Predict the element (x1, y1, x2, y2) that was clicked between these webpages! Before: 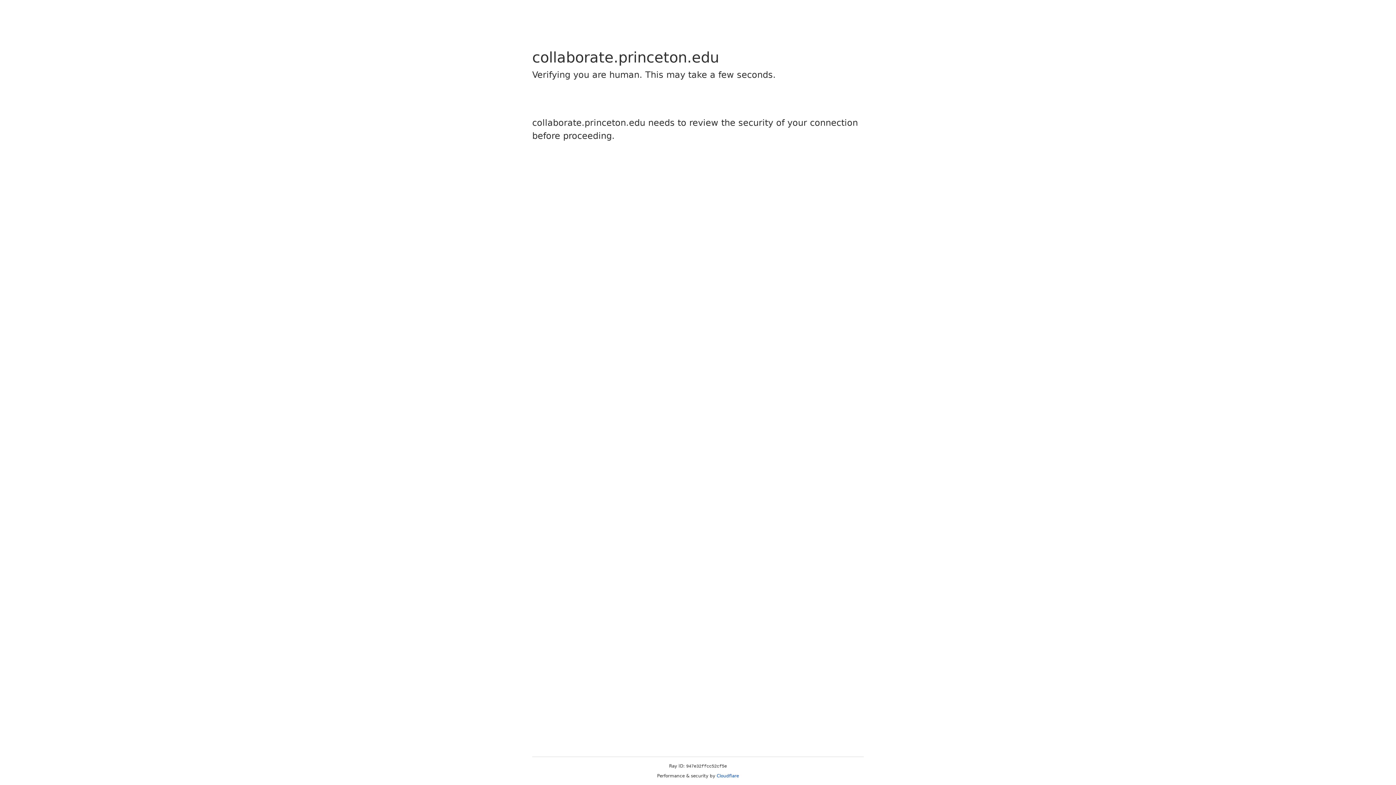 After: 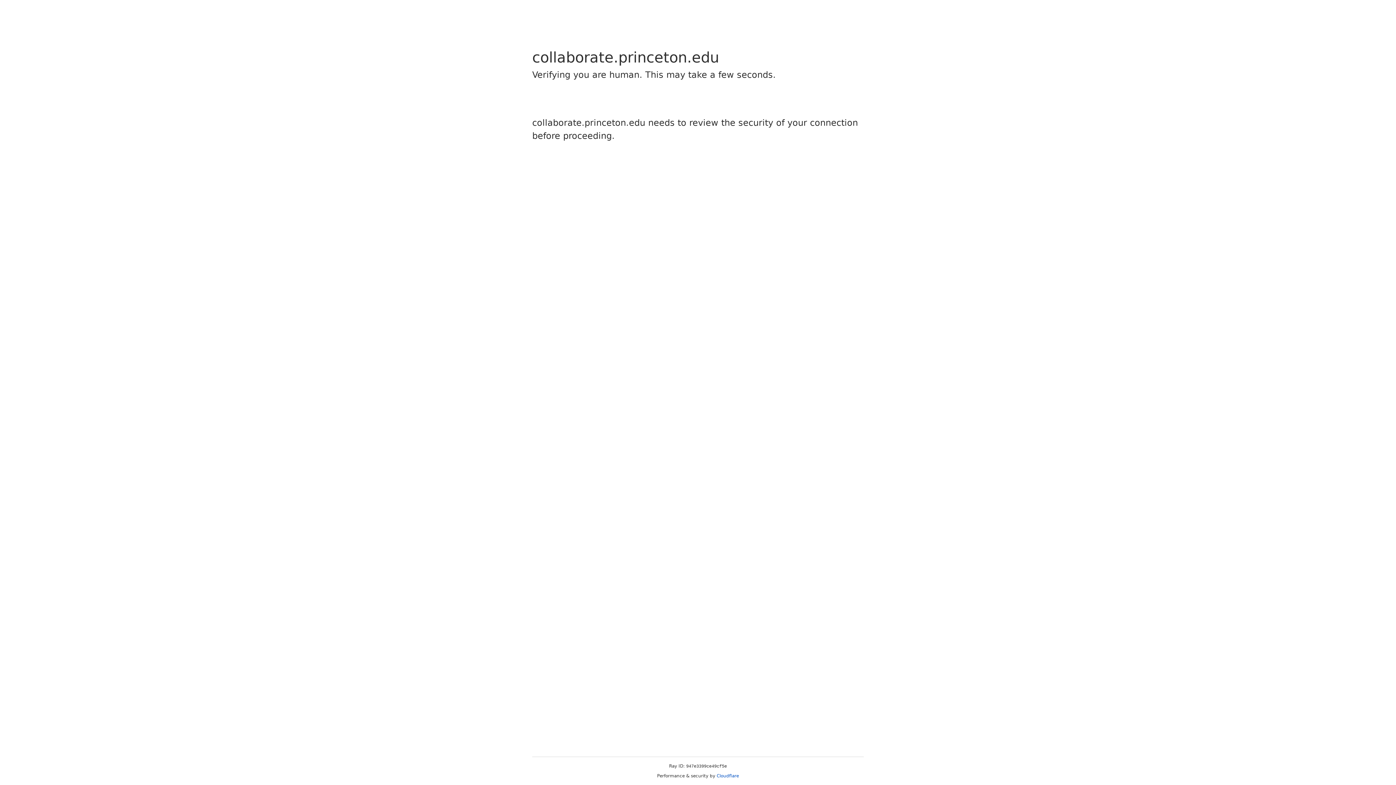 Action: bbox: (716, 773, 739, 778) label: Cloudflare